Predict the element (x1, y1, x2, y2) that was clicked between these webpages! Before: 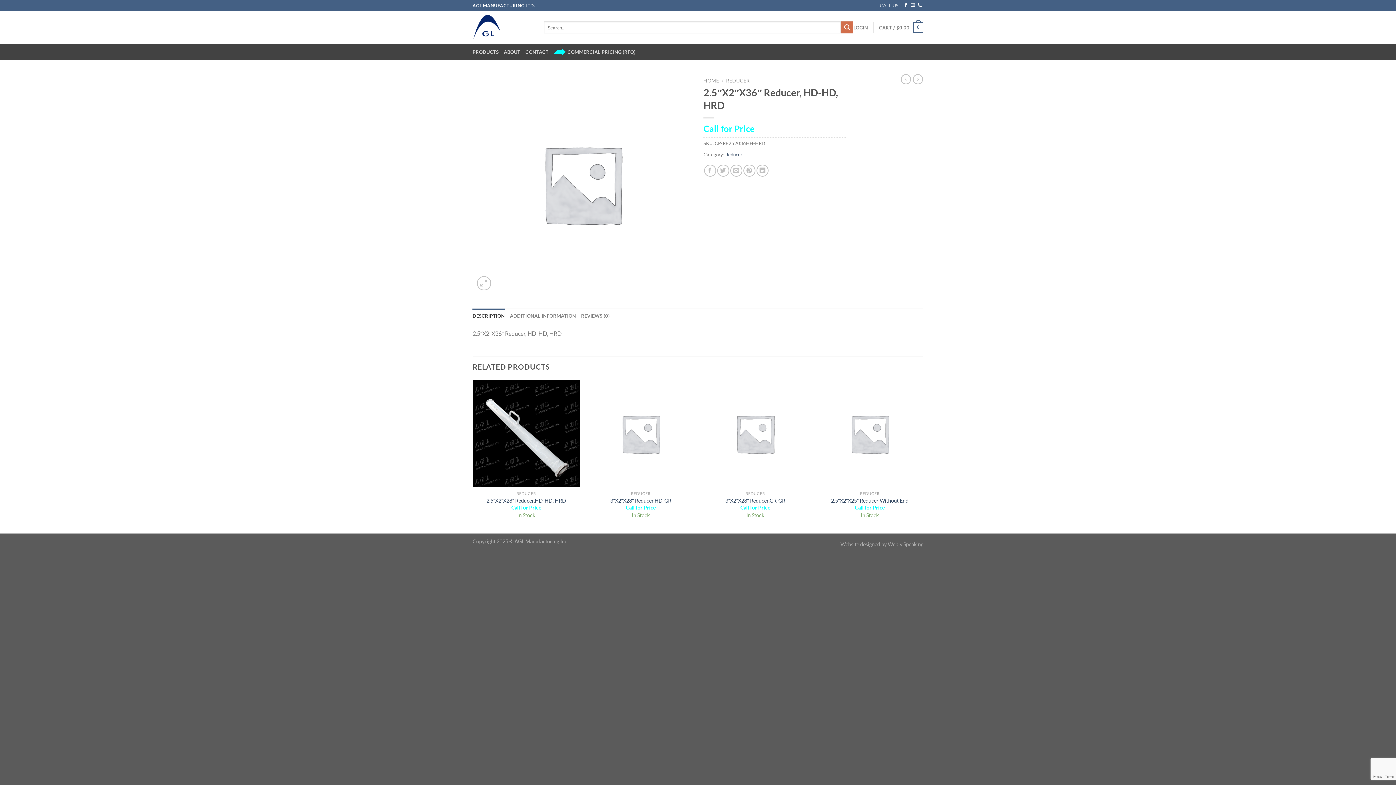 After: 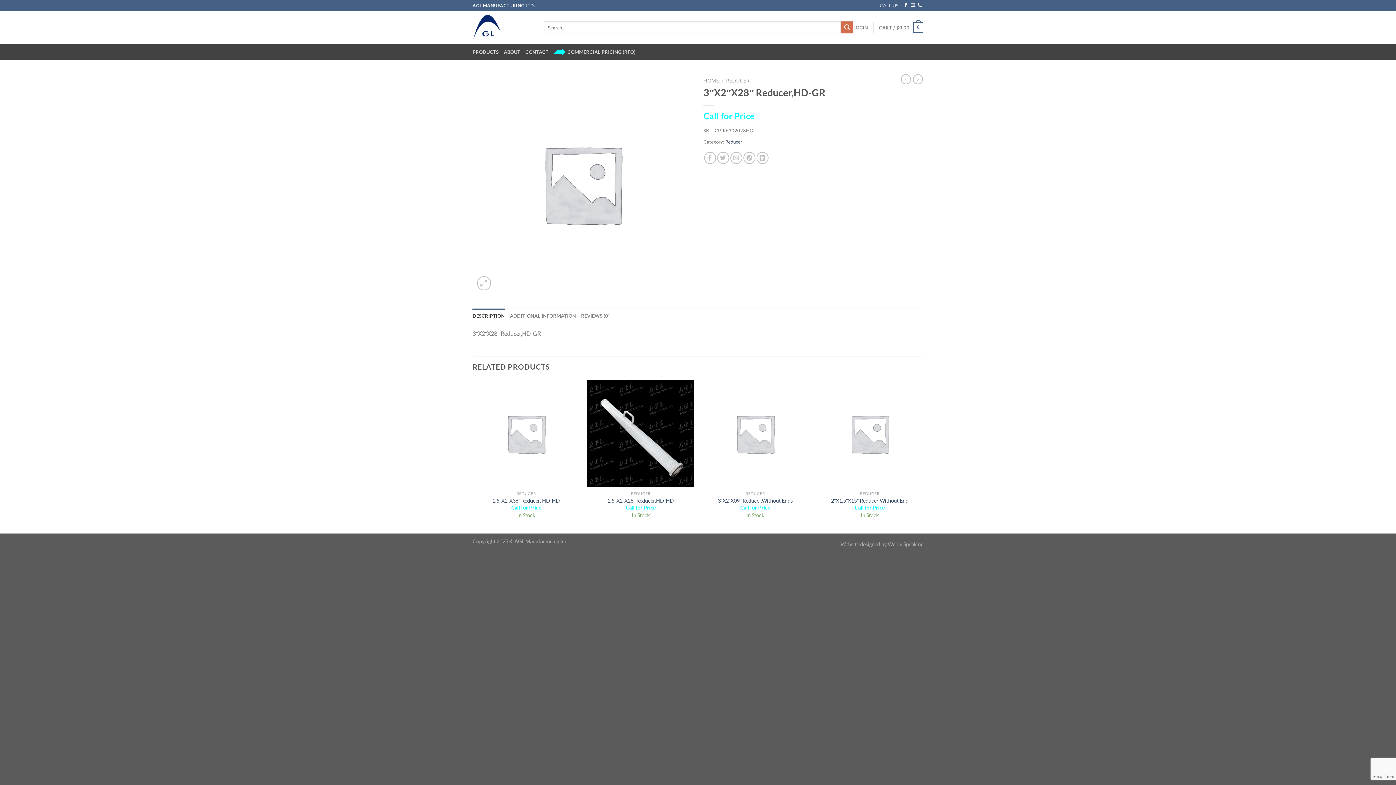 Action: bbox: (587, 380, 694, 487) label: 3"X2"X28"  Reducer,HD-GR